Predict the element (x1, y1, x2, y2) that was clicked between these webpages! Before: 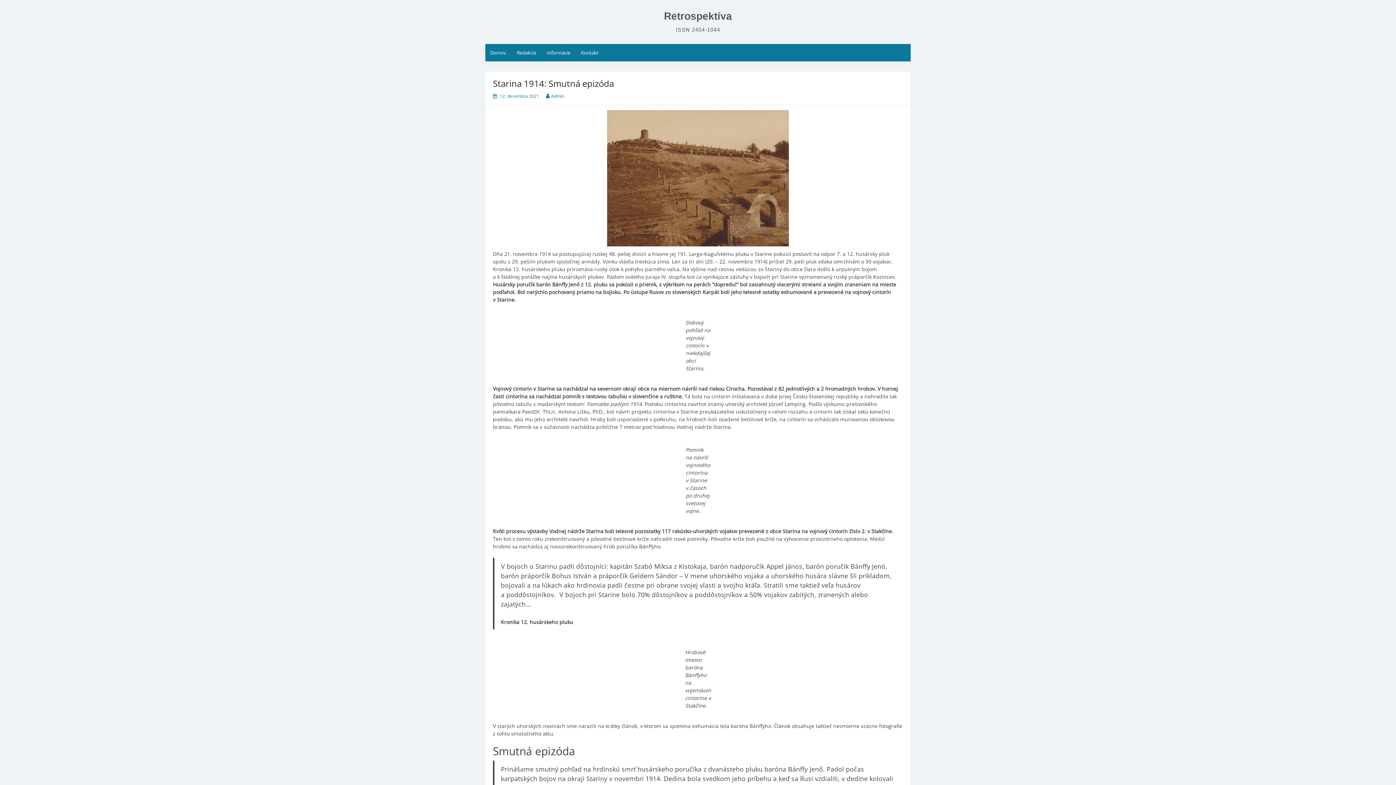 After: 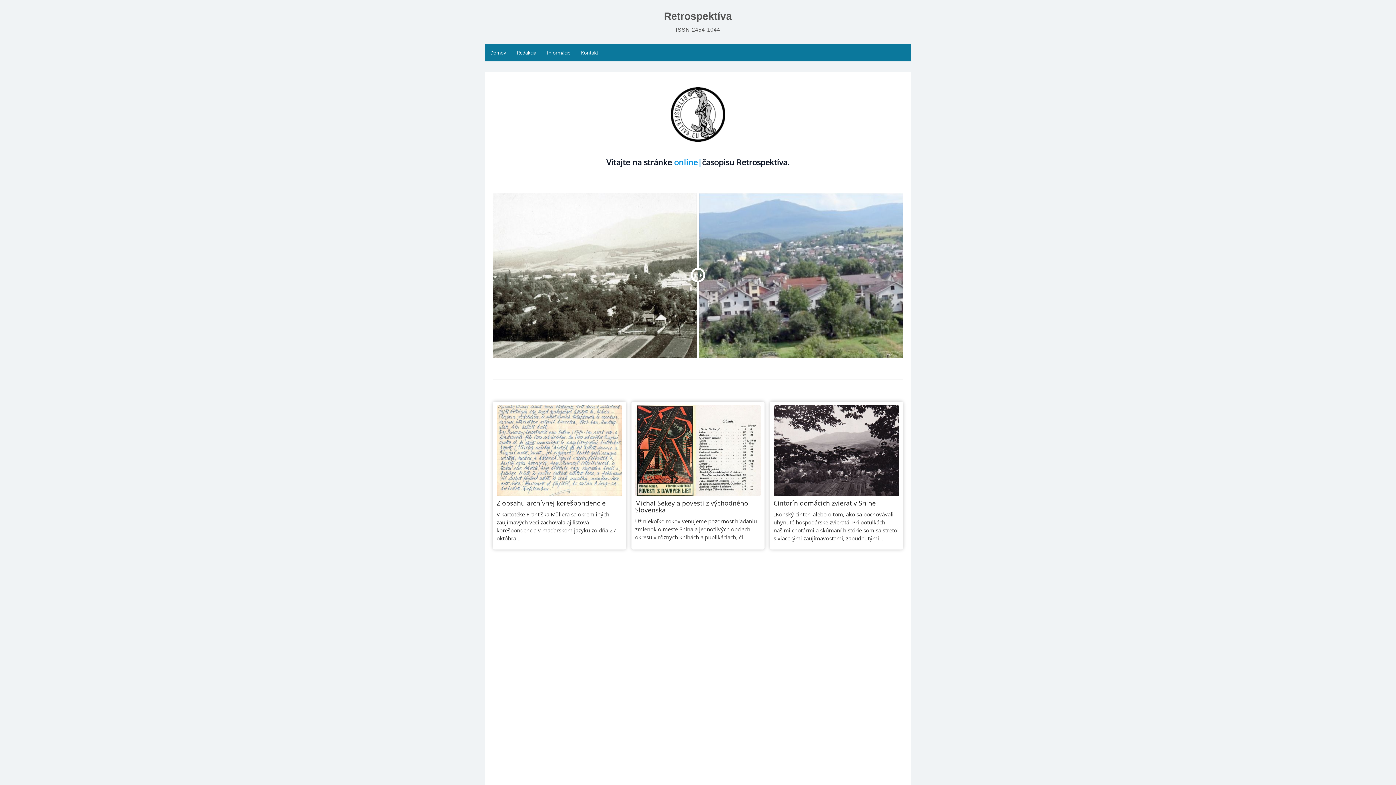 Action: bbox: (485, 44, 511, 61) label: Domov